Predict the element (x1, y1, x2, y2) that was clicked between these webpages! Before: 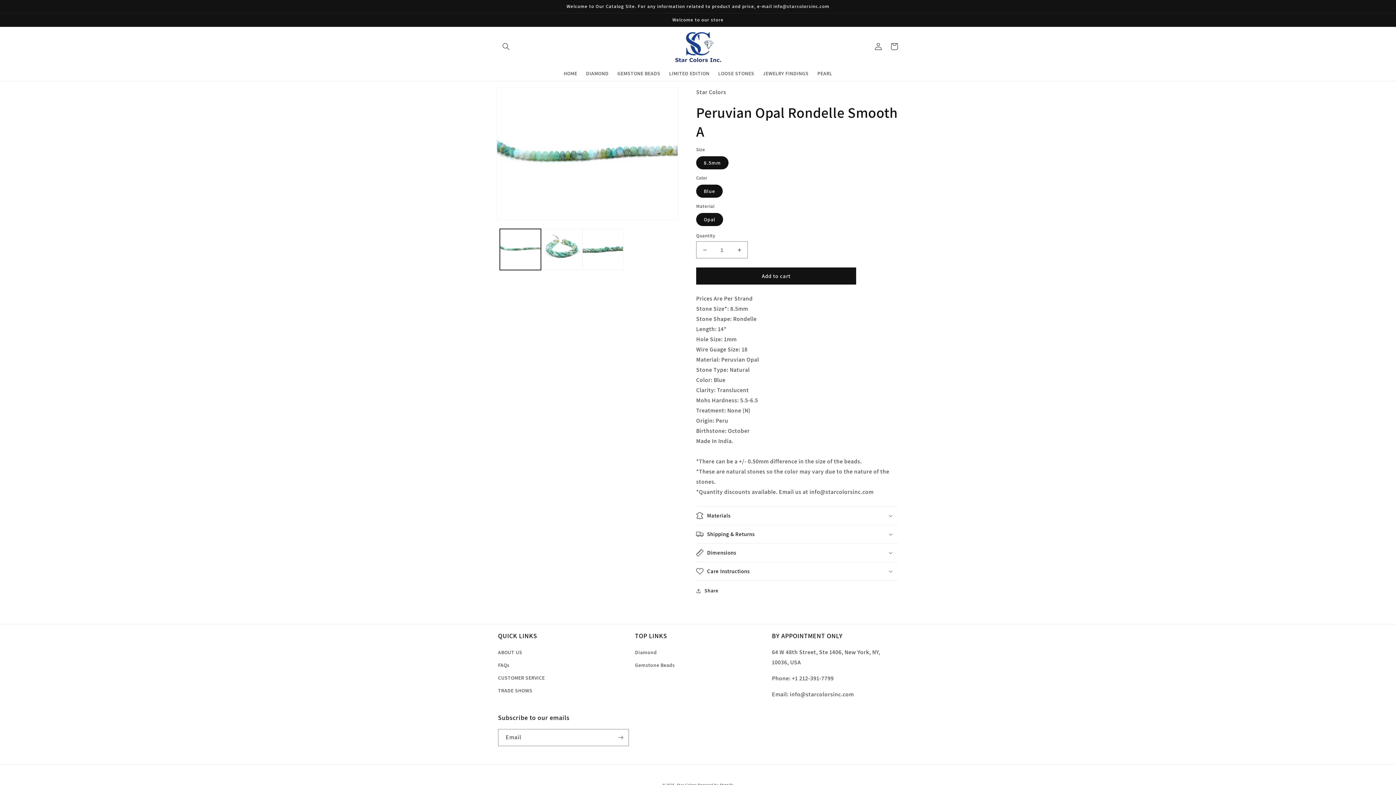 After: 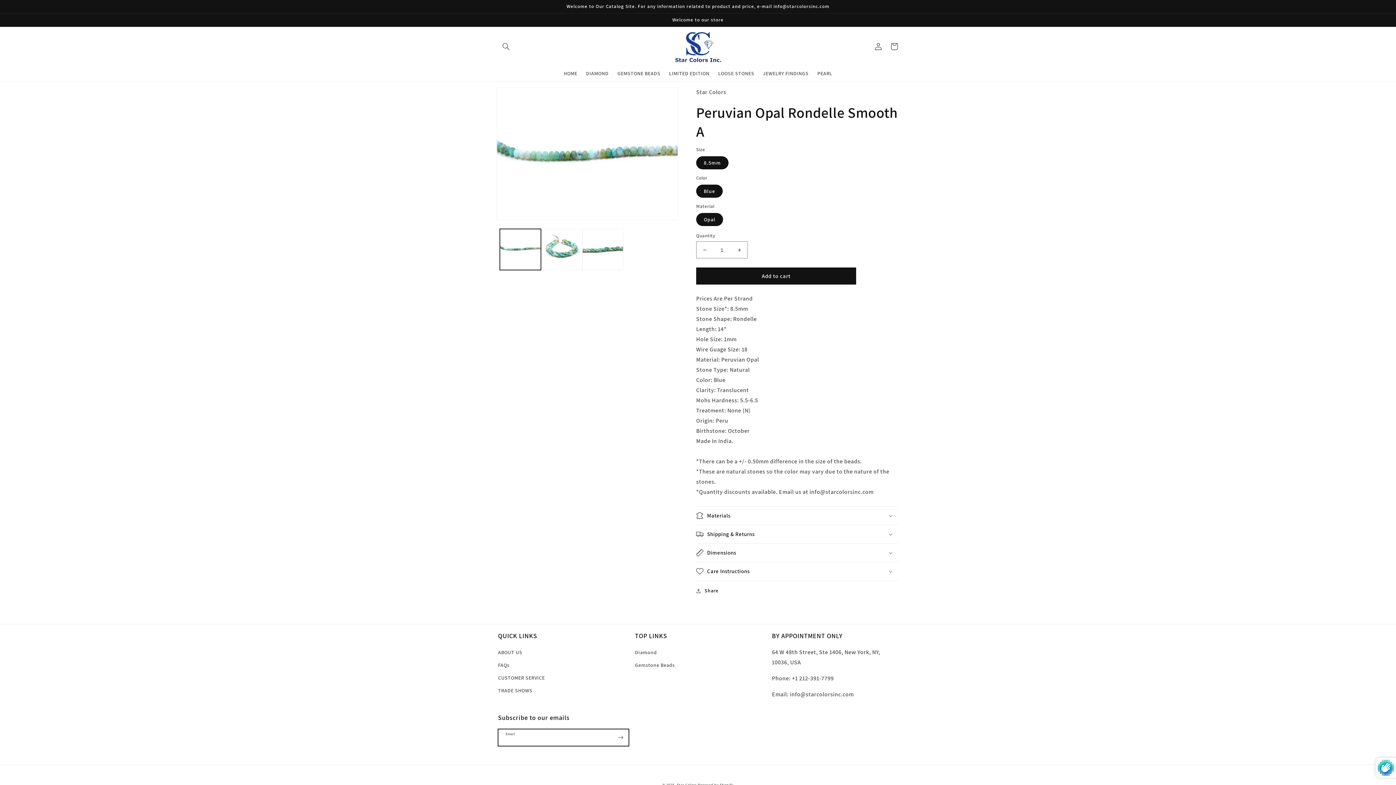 Action: label: Subscribe bbox: (612, 729, 628, 746)